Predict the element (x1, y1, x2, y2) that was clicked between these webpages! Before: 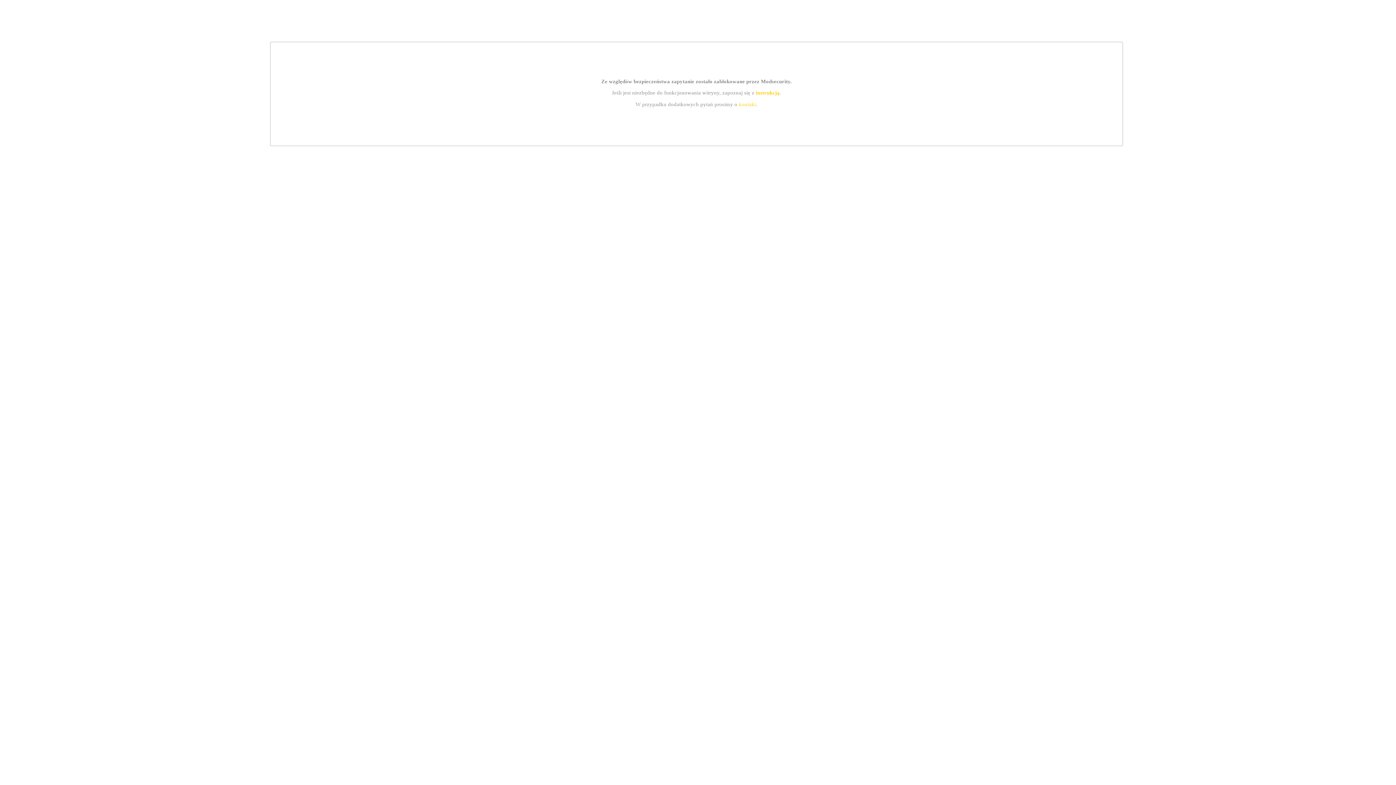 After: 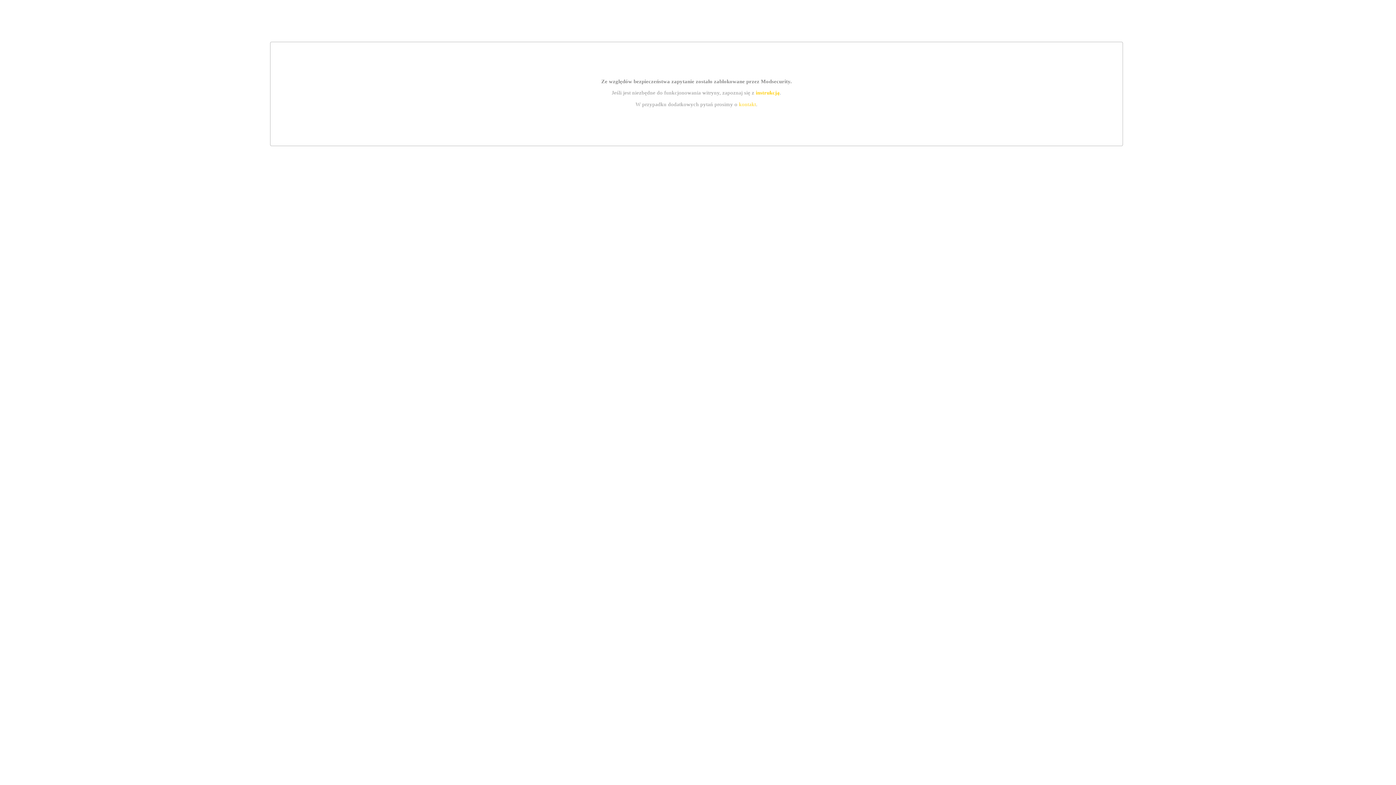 Action: label: kontakt bbox: (739, 101, 756, 107)